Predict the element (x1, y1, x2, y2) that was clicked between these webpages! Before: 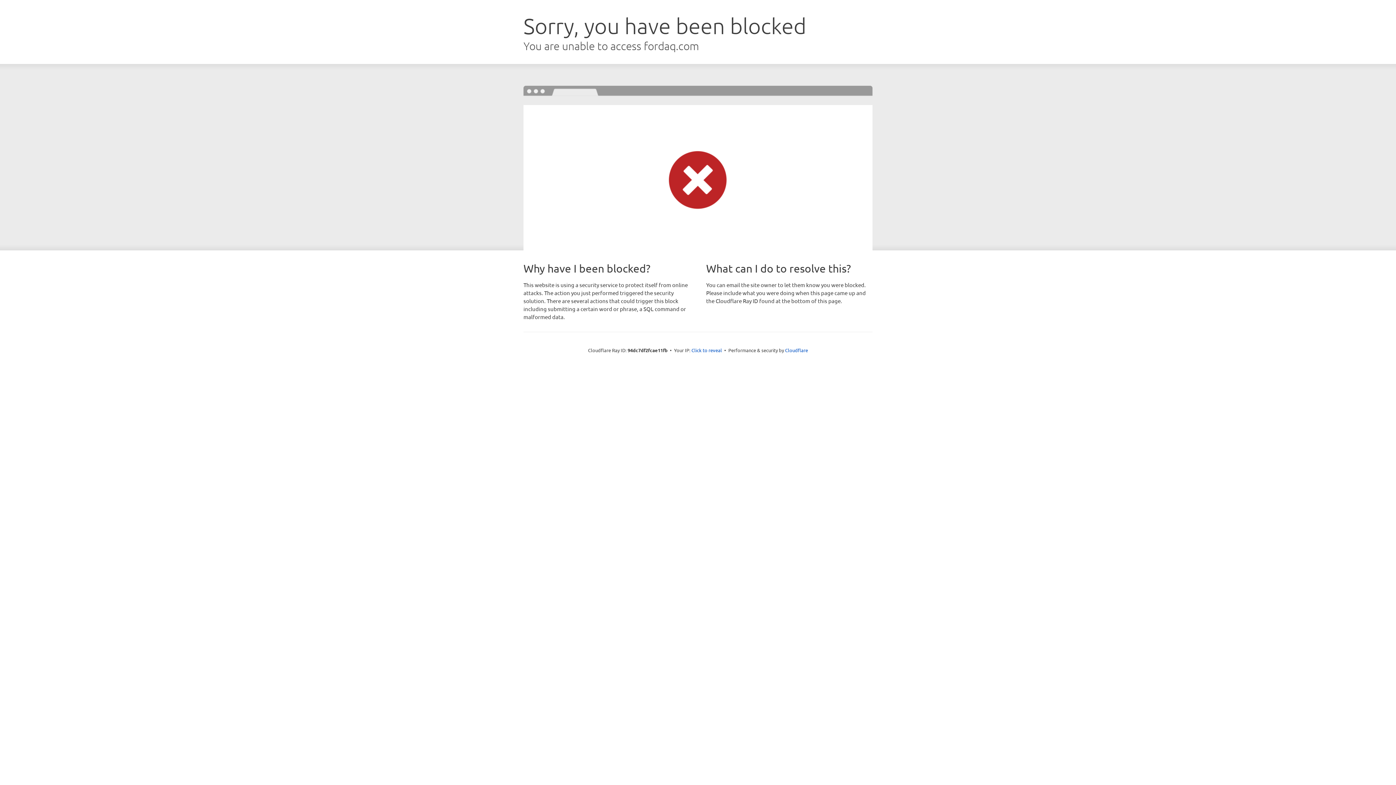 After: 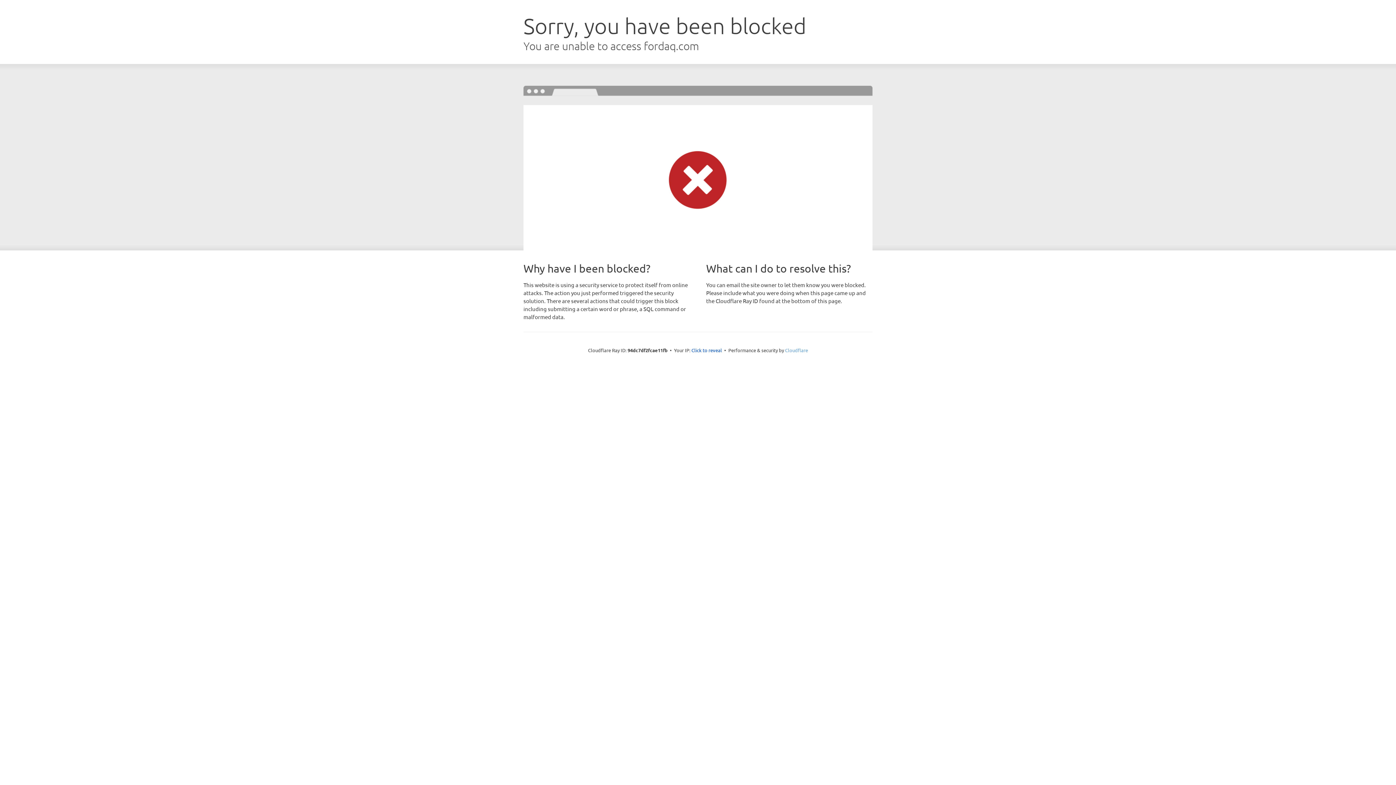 Action: label: Cloudflare bbox: (785, 347, 808, 353)